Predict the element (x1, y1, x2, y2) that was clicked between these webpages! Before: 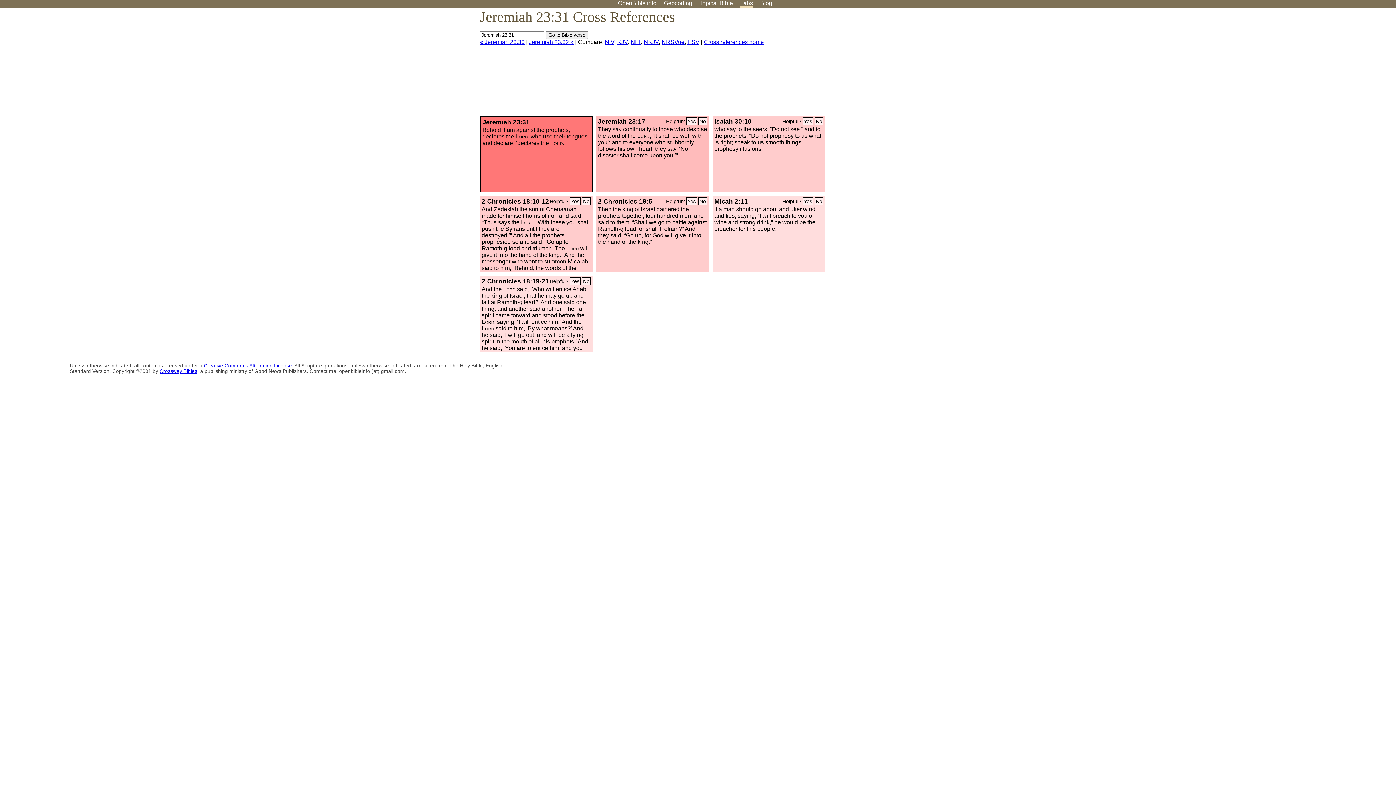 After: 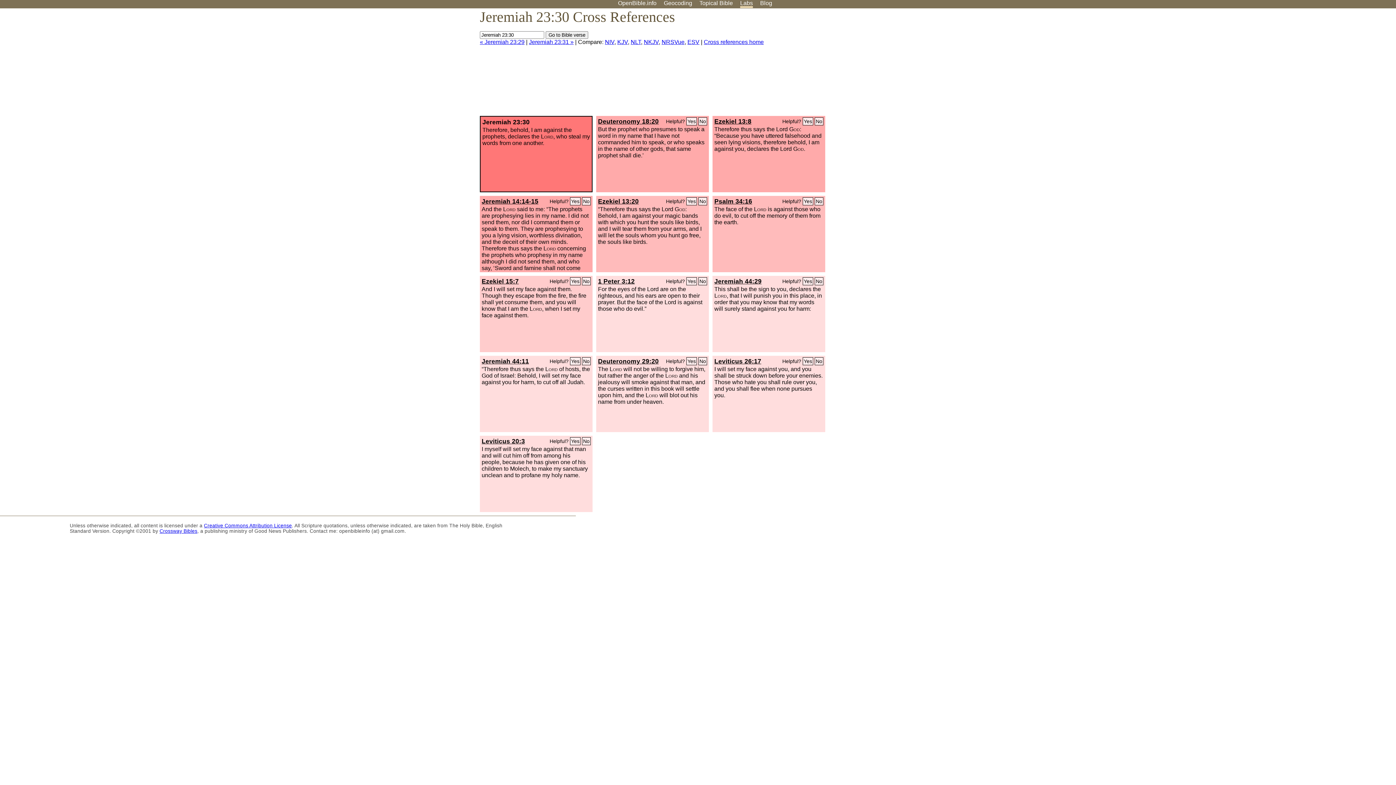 Action: label: « Jeremiah 23:30 bbox: (480, 38, 524, 45)